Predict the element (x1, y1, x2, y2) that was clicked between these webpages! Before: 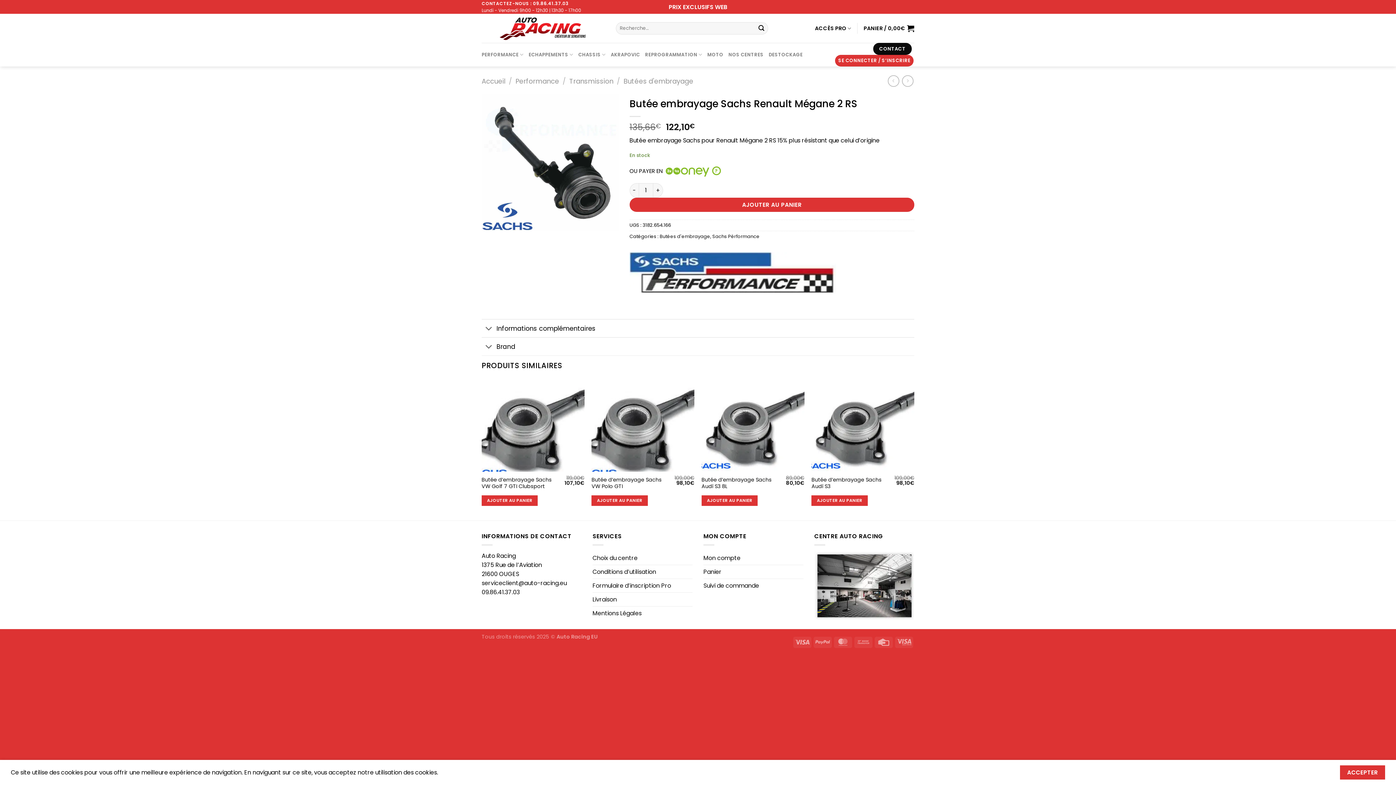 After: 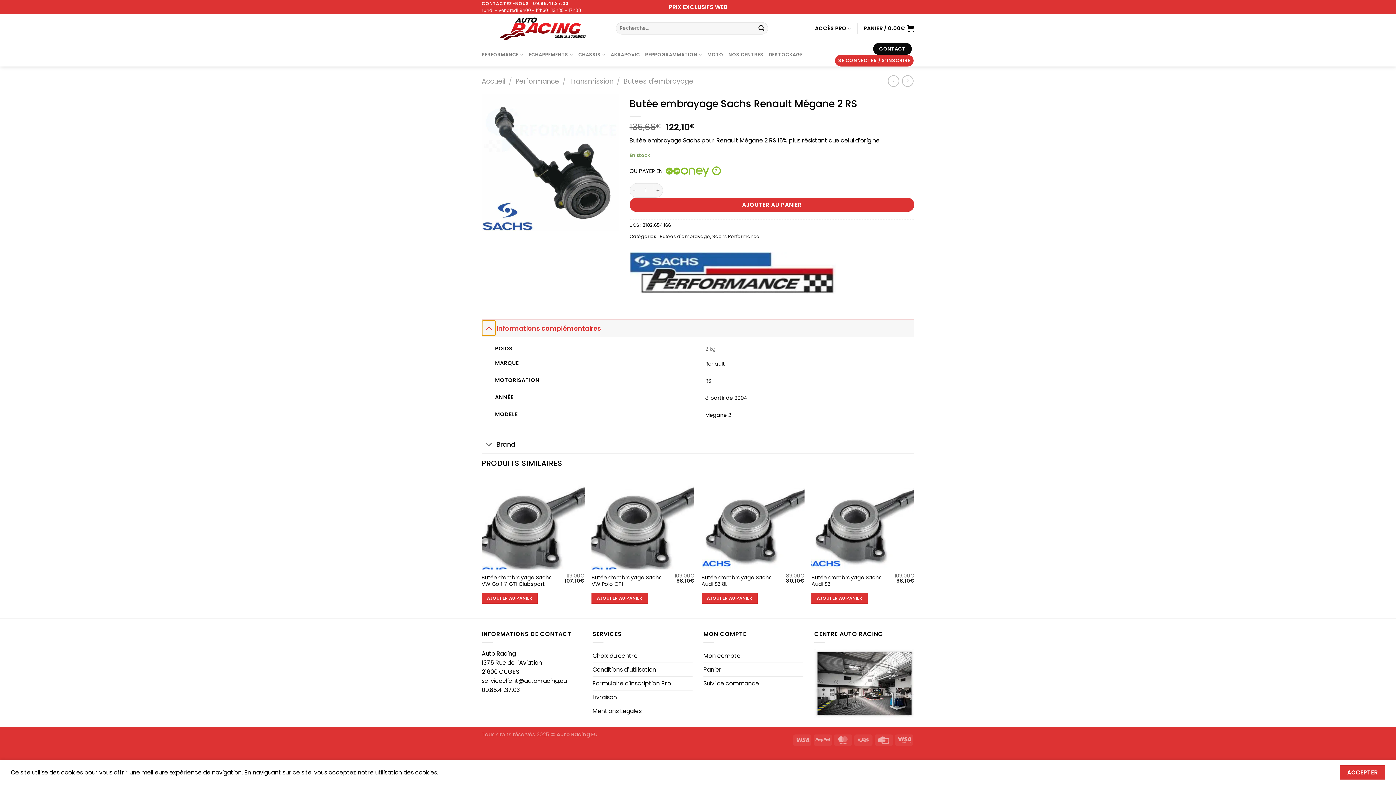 Action: label: Basculer bbox: (481, 321, 496, 337)